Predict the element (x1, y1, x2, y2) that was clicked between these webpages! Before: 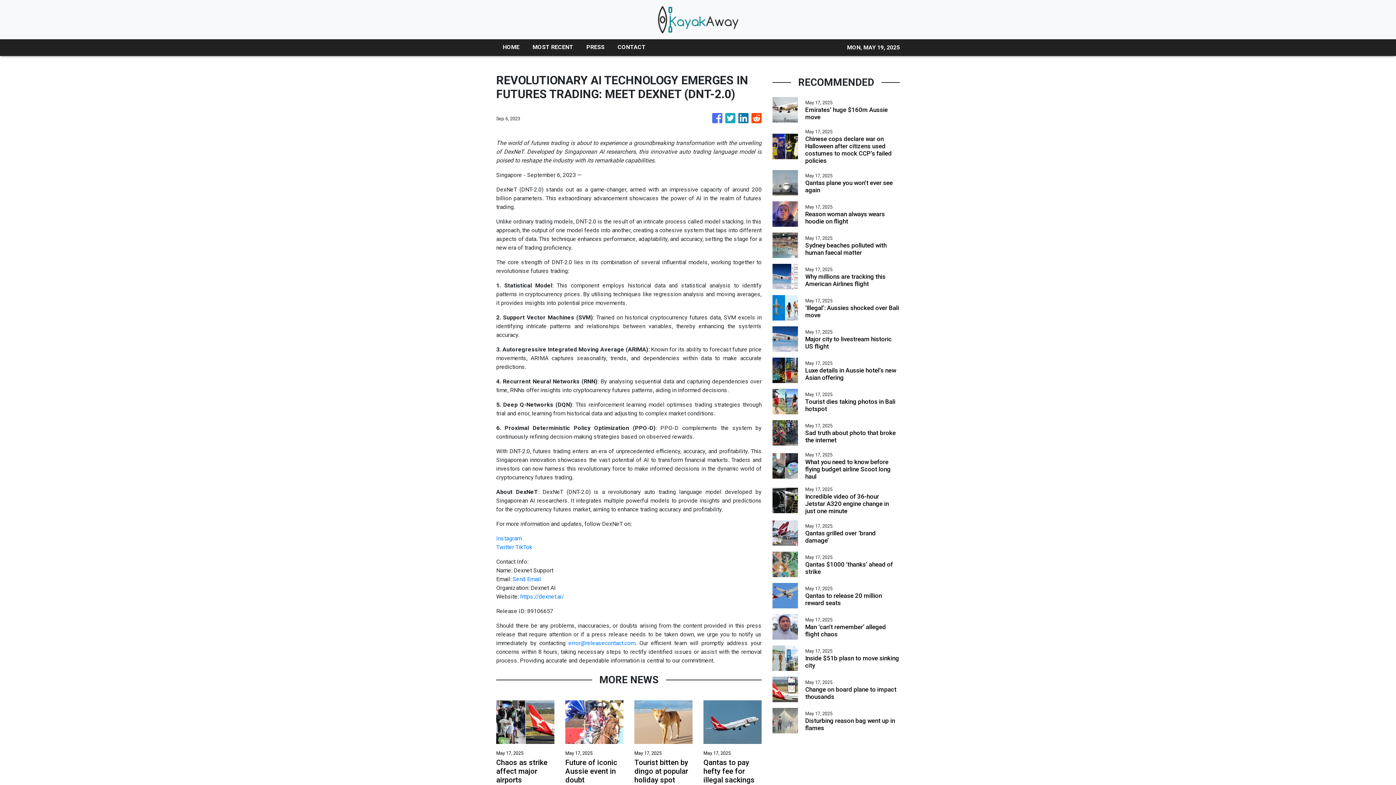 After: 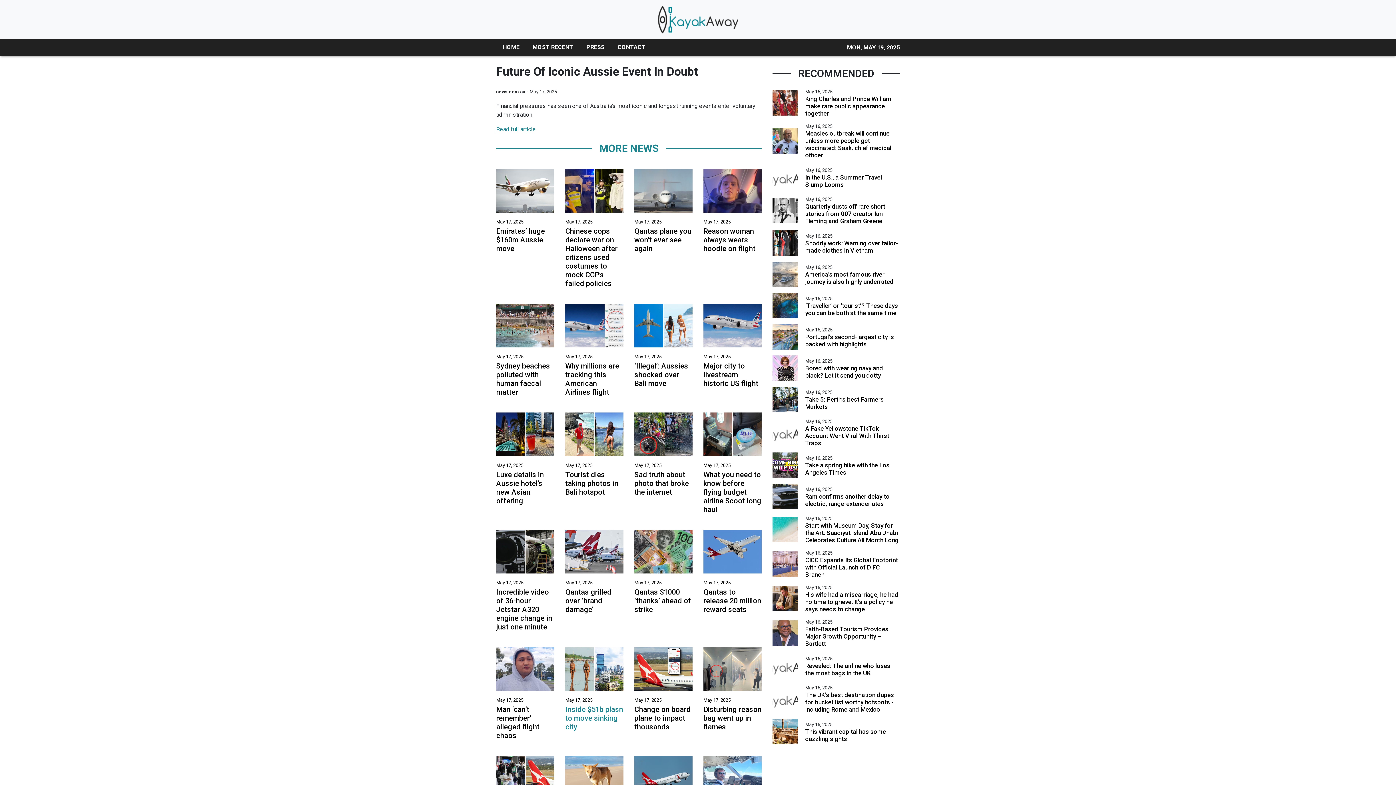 Action: bbox: (565, 701, 623, 744) label: May 17, 2025
Future of iconic Aussie event in doubt